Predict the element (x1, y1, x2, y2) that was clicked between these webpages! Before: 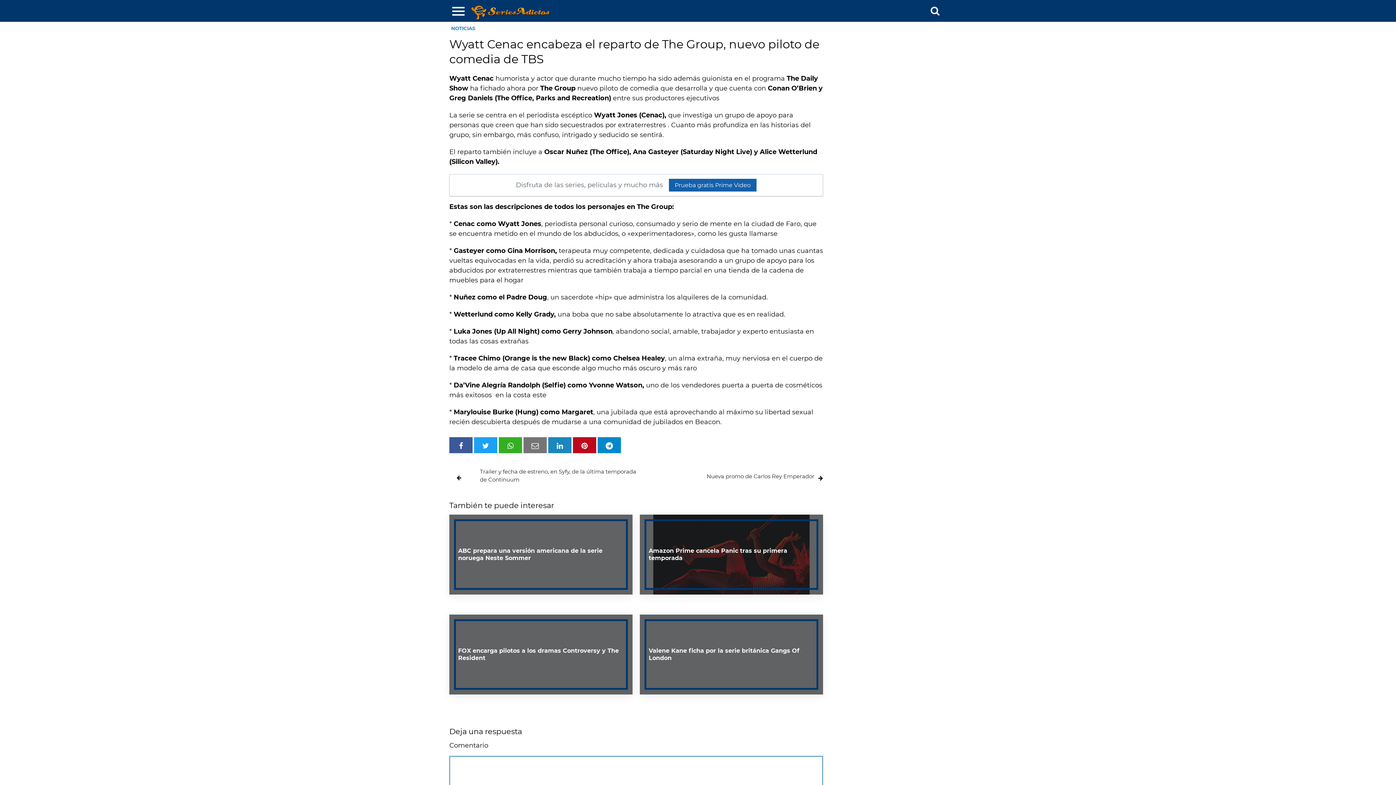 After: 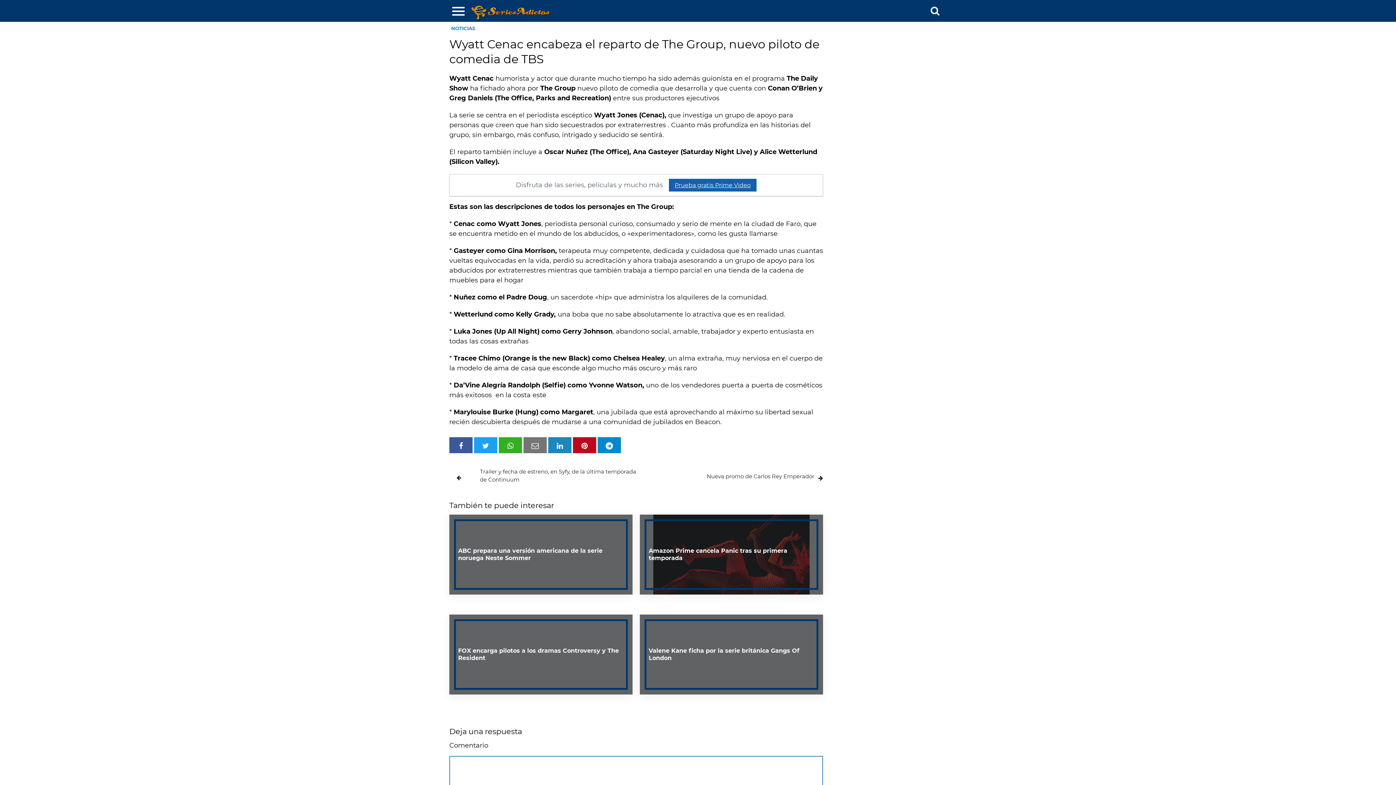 Action: label: Prueba gratis Prime Video bbox: (669, 178, 756, 191)